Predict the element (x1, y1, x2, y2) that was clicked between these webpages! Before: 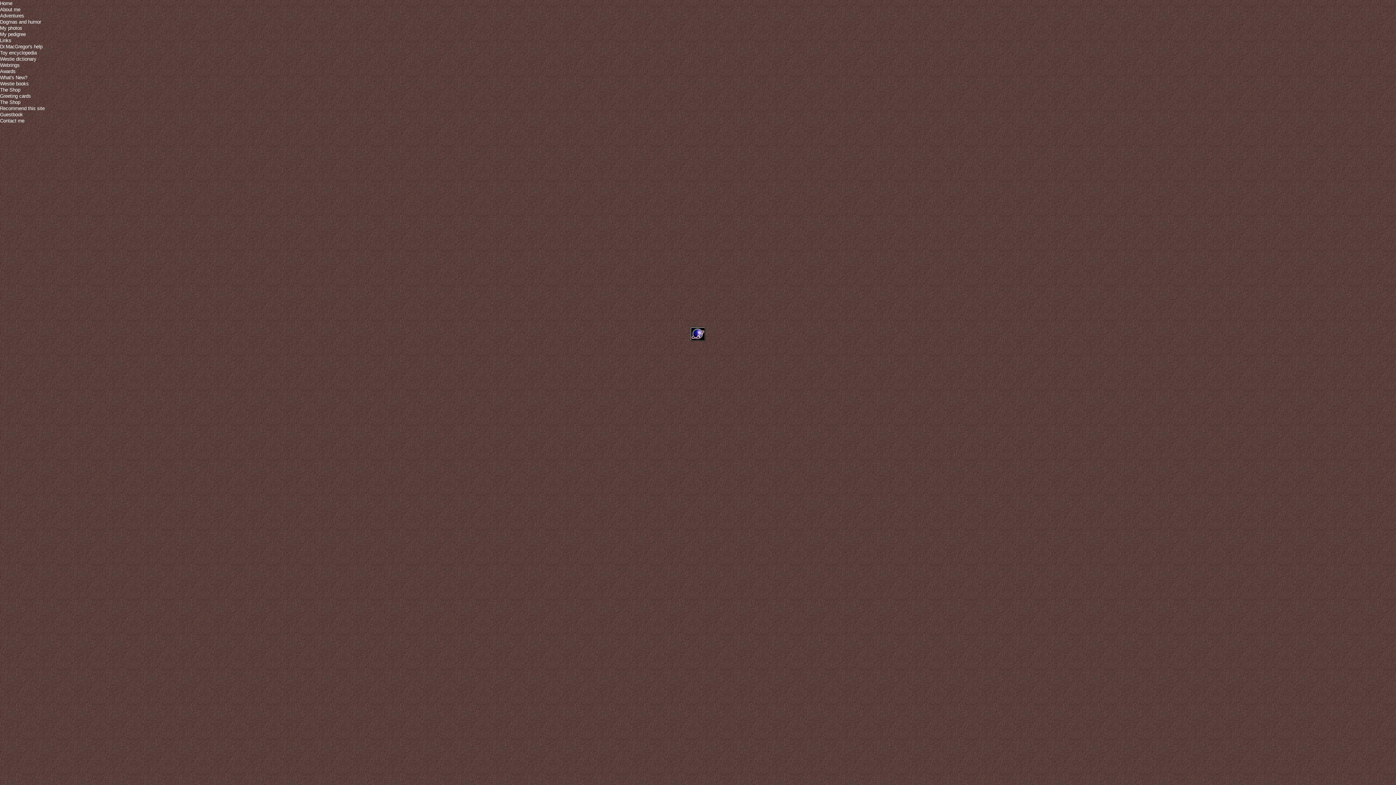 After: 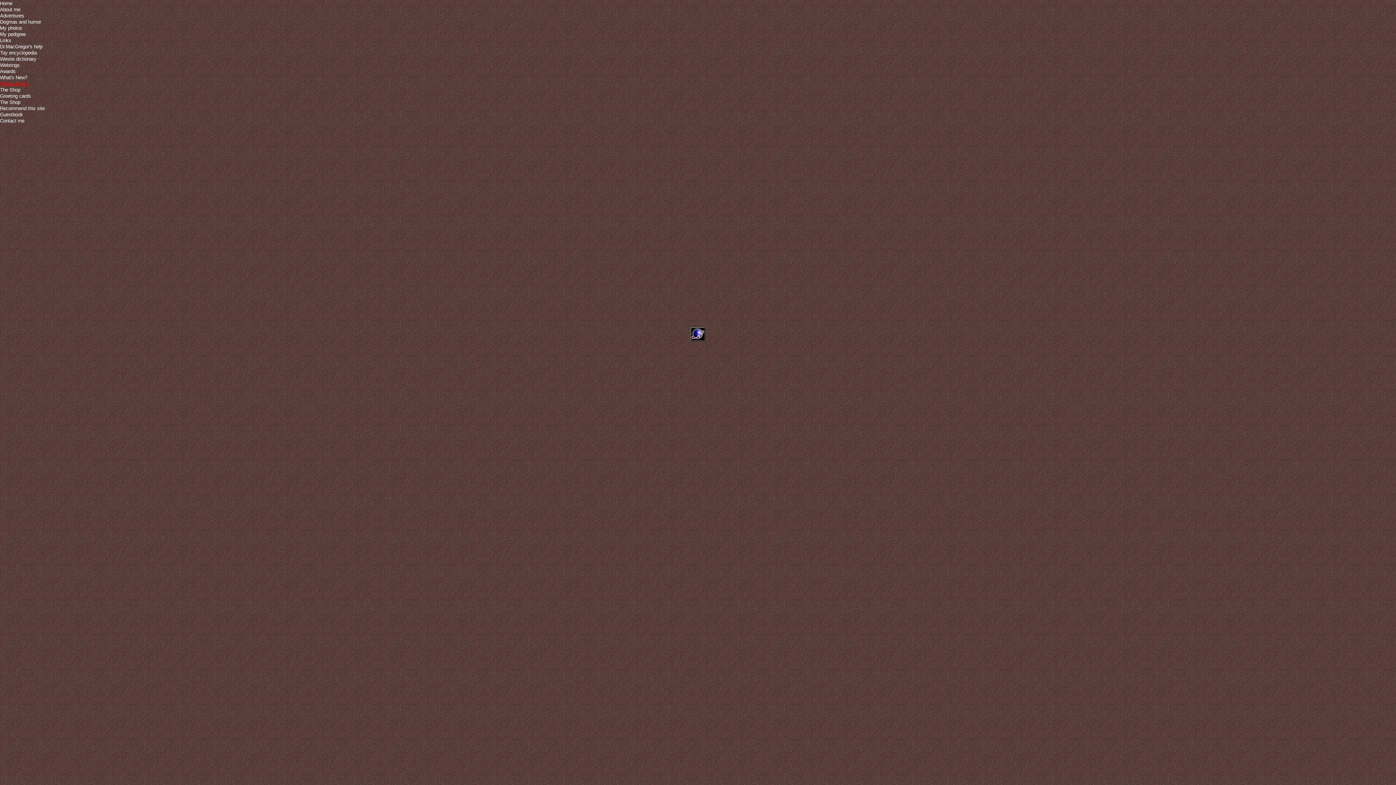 Action: label: Westie books bbox: (0, 81, 28, 86)